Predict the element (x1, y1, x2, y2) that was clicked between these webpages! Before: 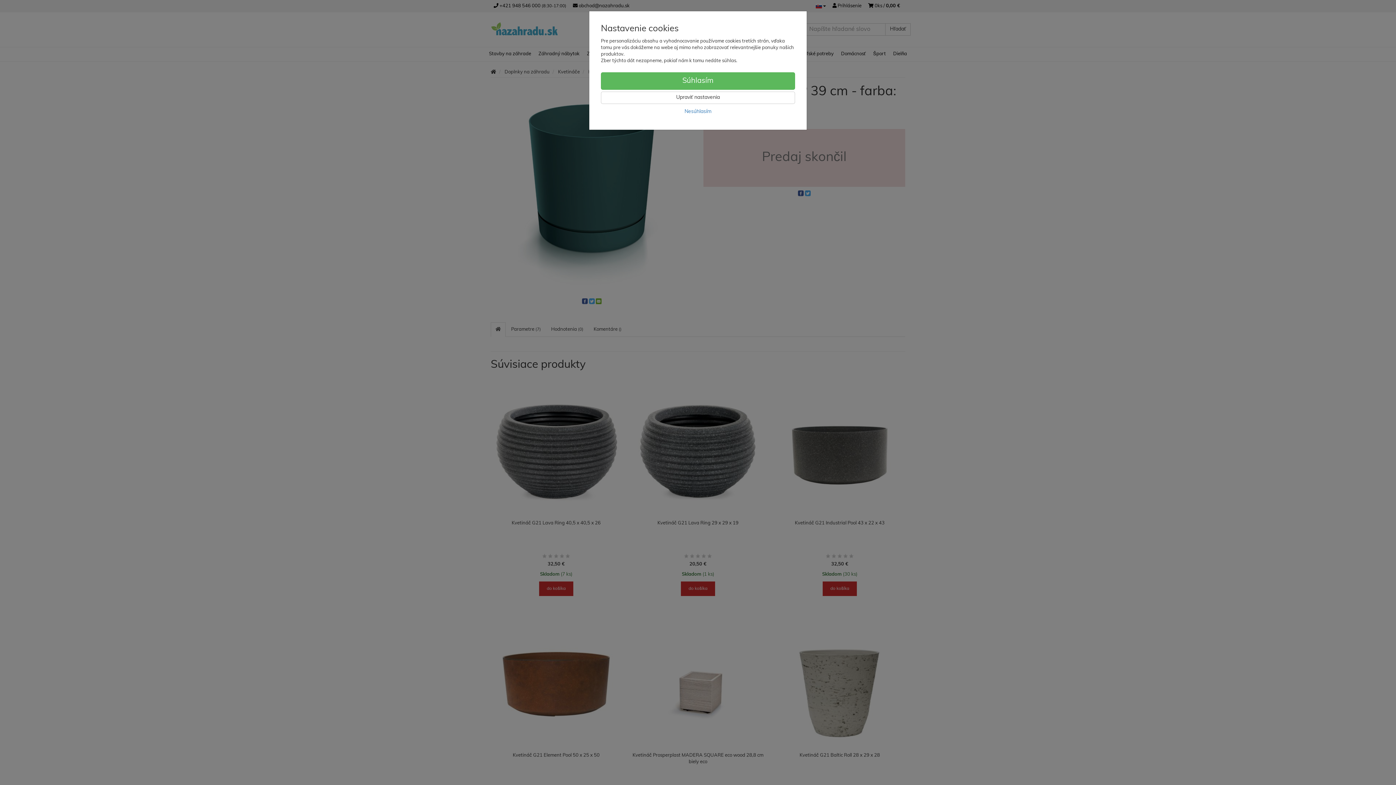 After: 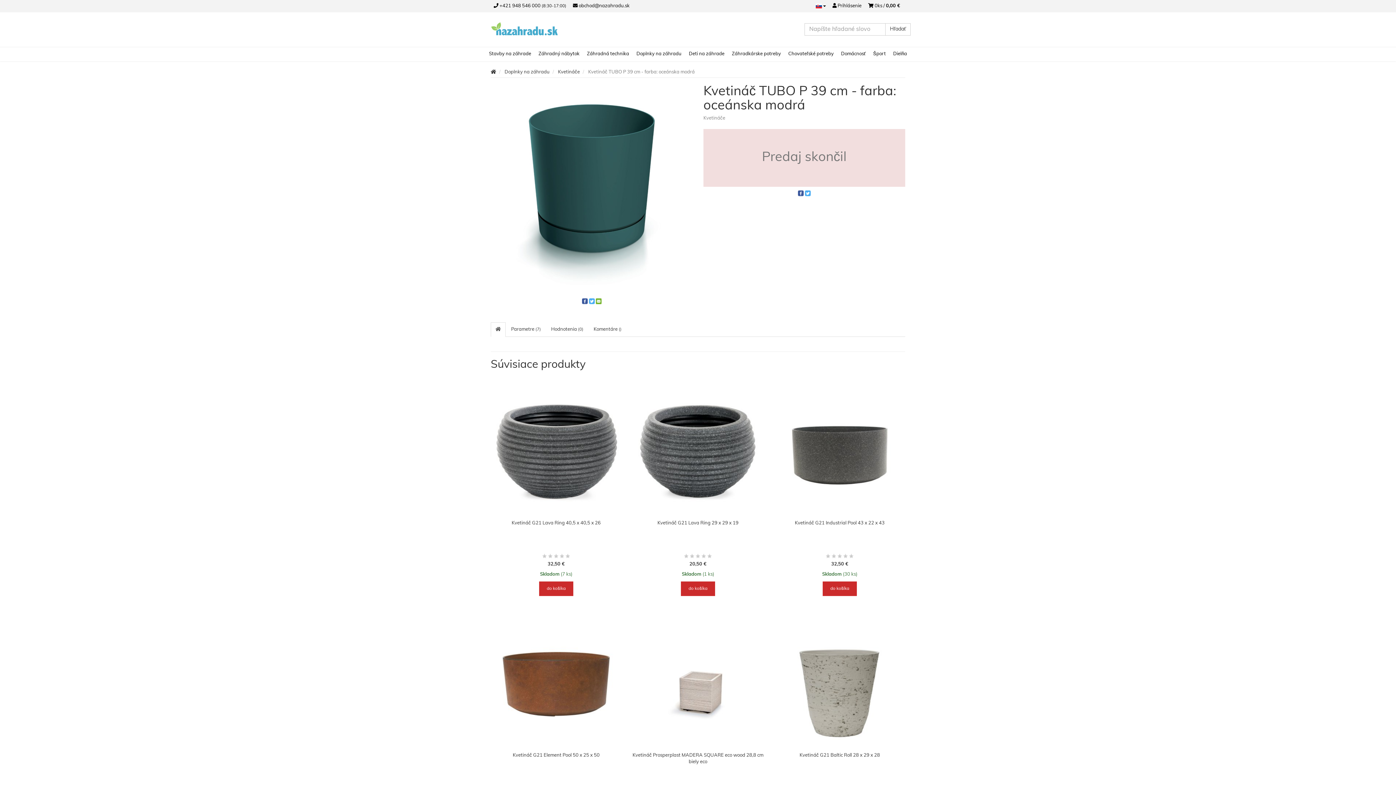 Action: bbox: (601, 72, 795, 89) label: Súhlasím